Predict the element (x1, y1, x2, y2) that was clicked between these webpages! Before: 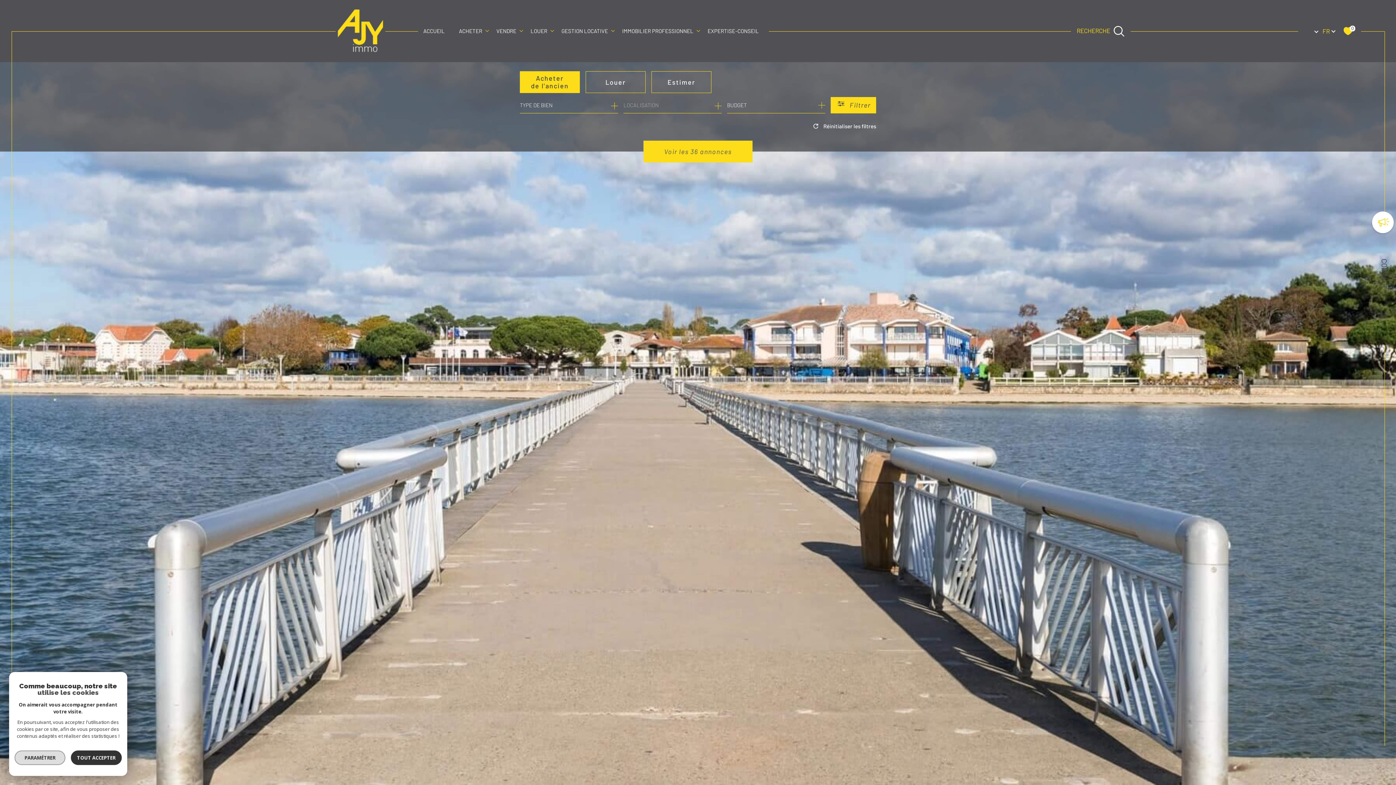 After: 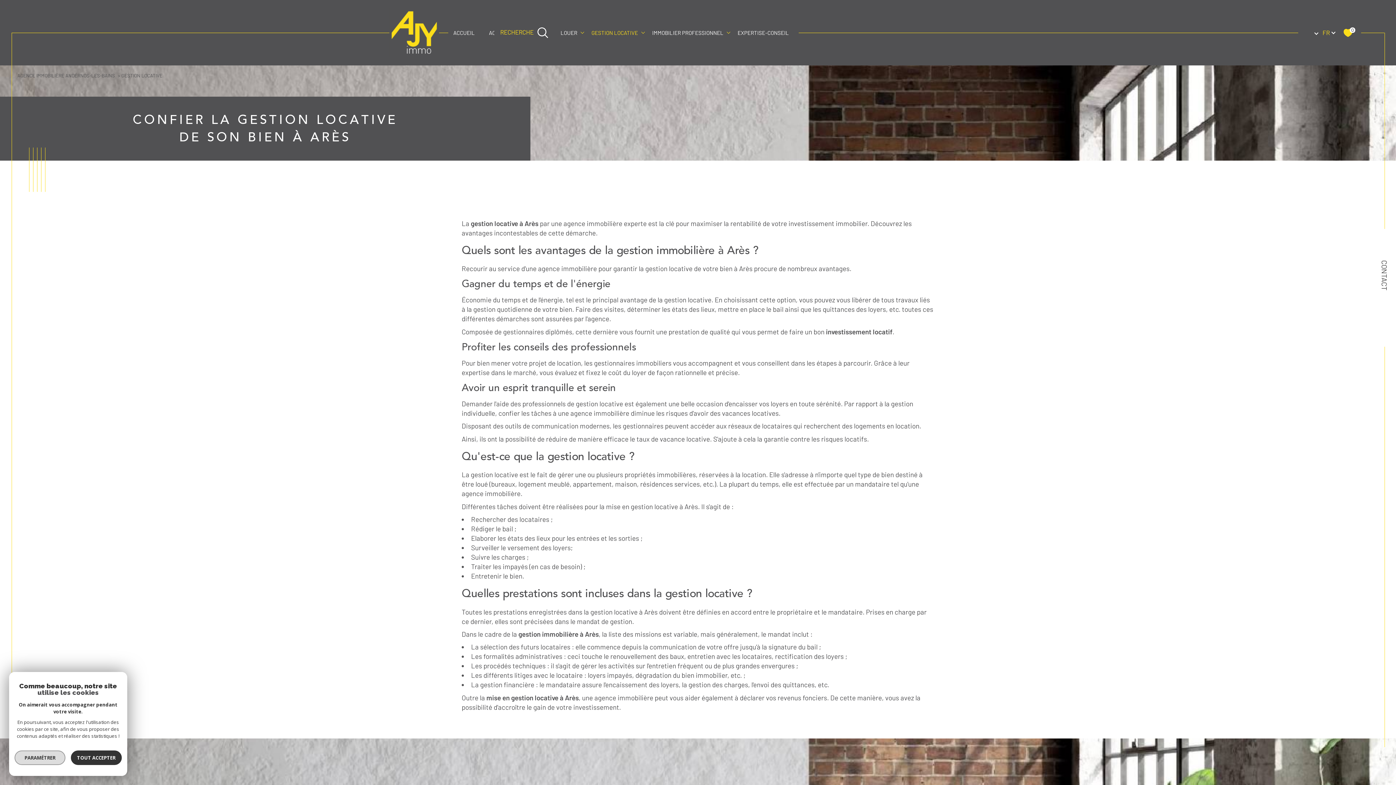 Action: label: GESTION LOCATIVE bbox: (559, 26, 610, 35)